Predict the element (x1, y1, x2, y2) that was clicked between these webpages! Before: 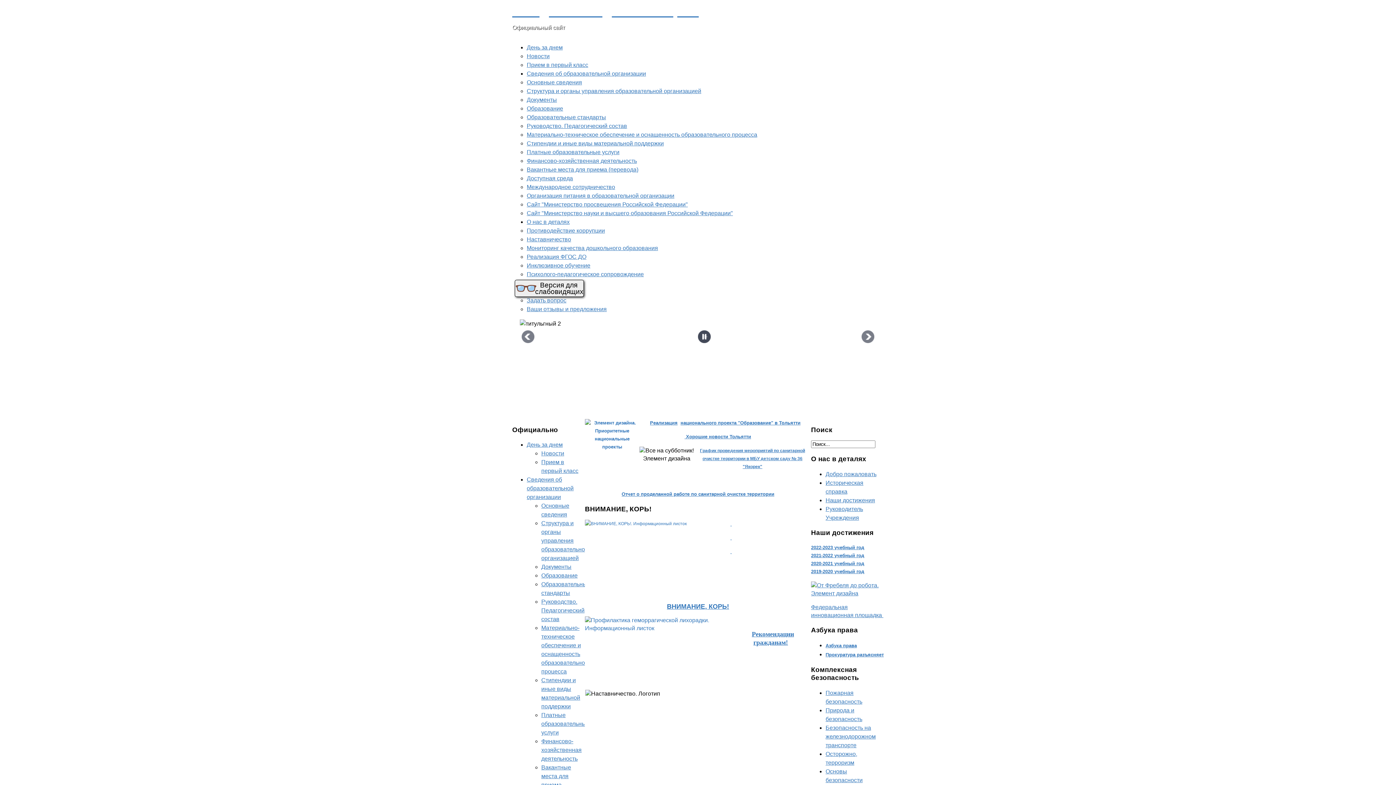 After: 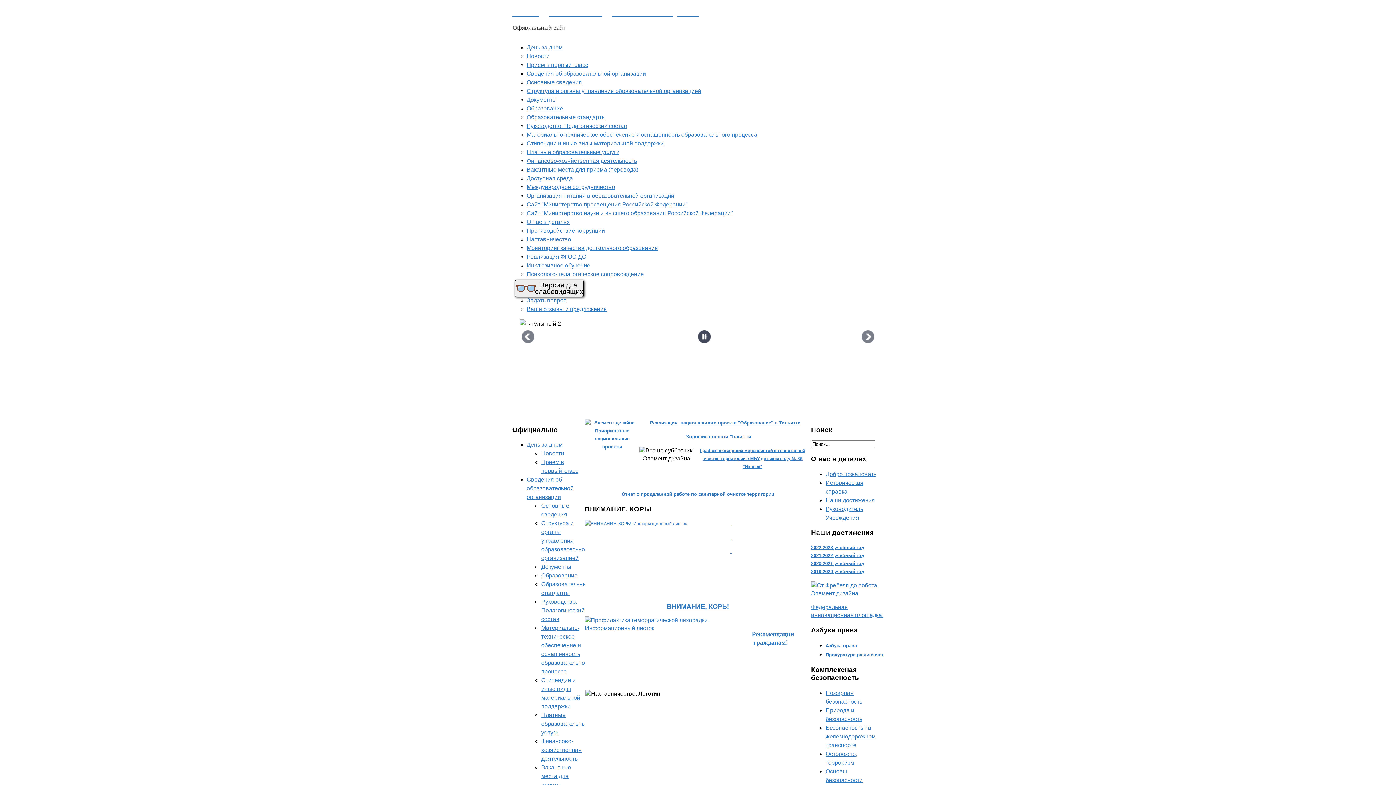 Action: label: Финансово-хозяйственная деятельность bbox: (526, 157, 637, 163)